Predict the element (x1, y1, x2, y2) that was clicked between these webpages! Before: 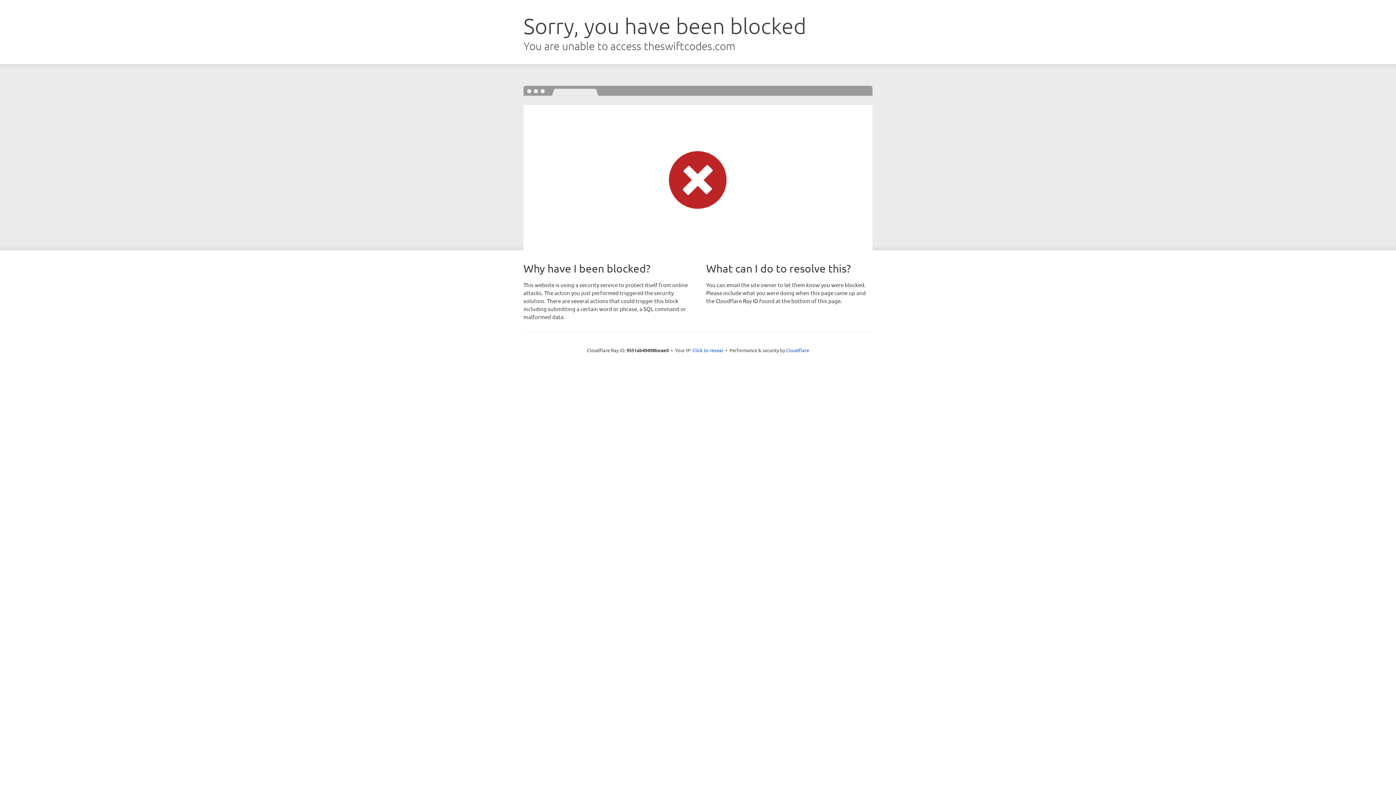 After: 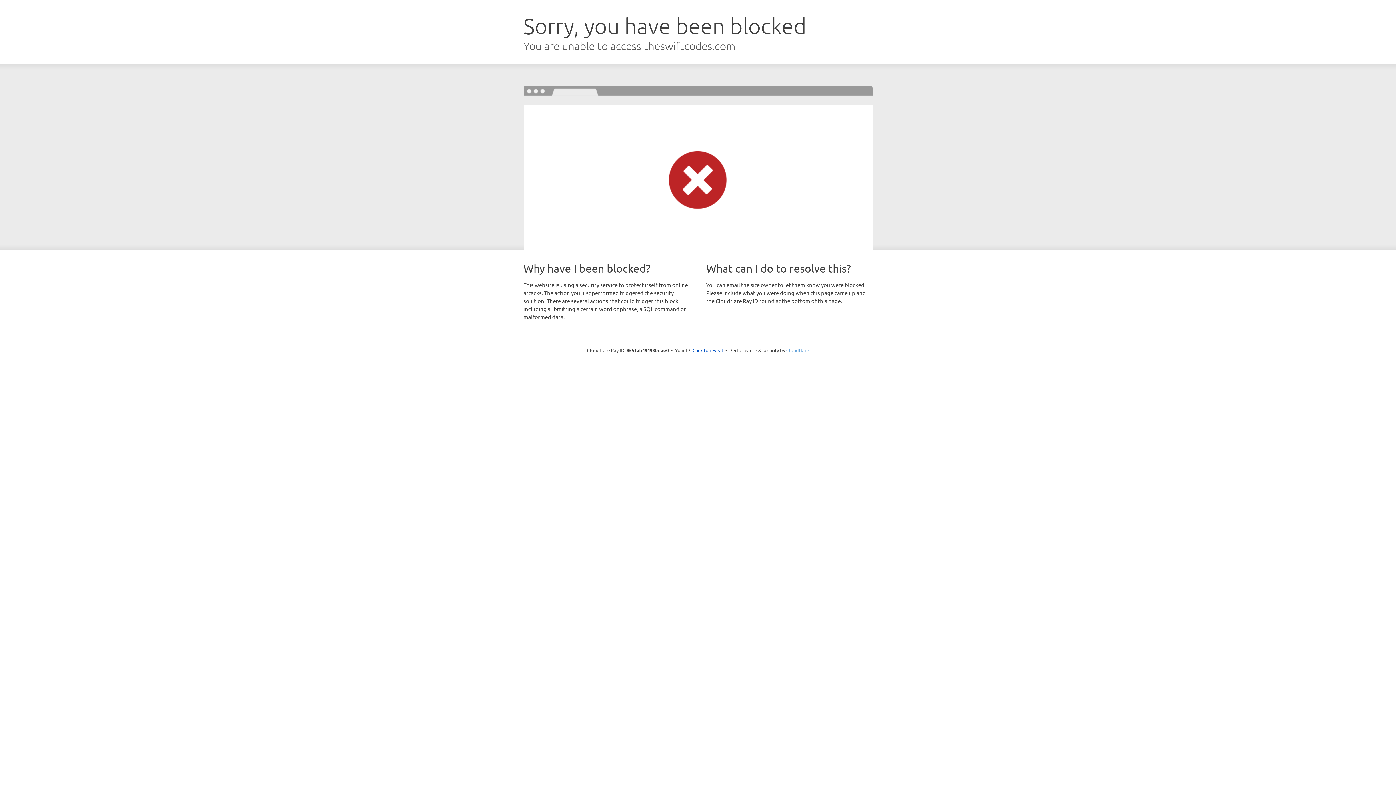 Action: label: Cloudflare bbox: (786, 347, 809, 353)